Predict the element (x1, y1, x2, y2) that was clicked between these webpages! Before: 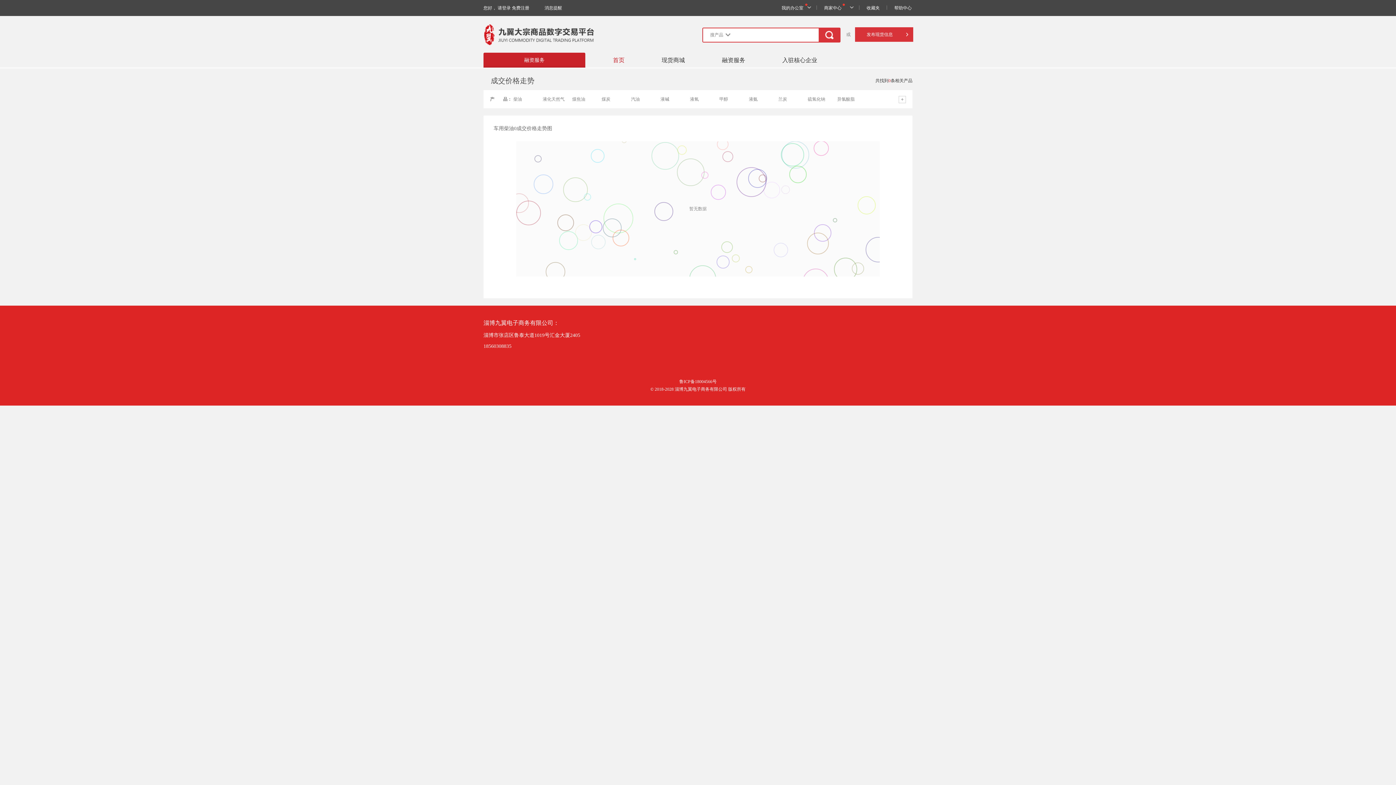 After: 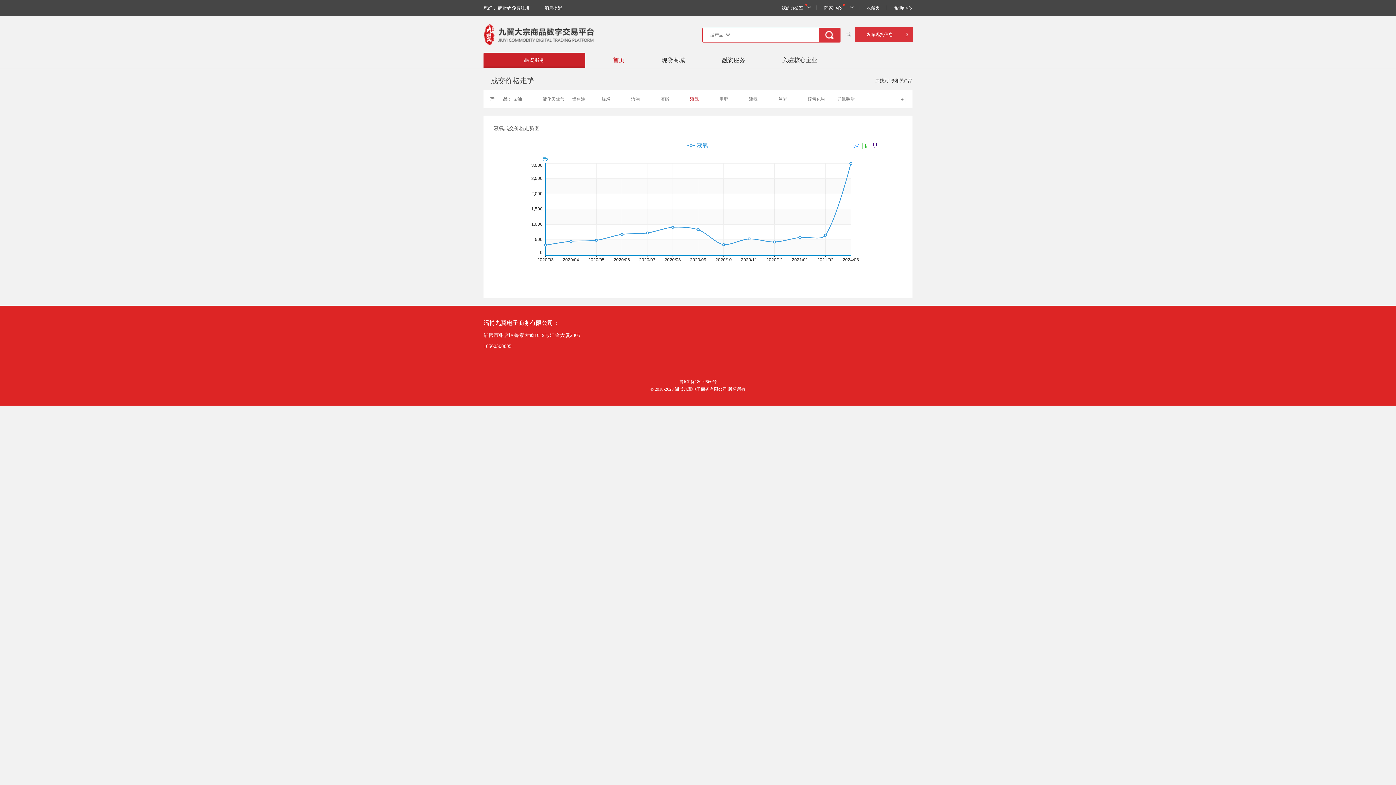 Action: bbox: (690, 93, 715, 105) label: 液氧